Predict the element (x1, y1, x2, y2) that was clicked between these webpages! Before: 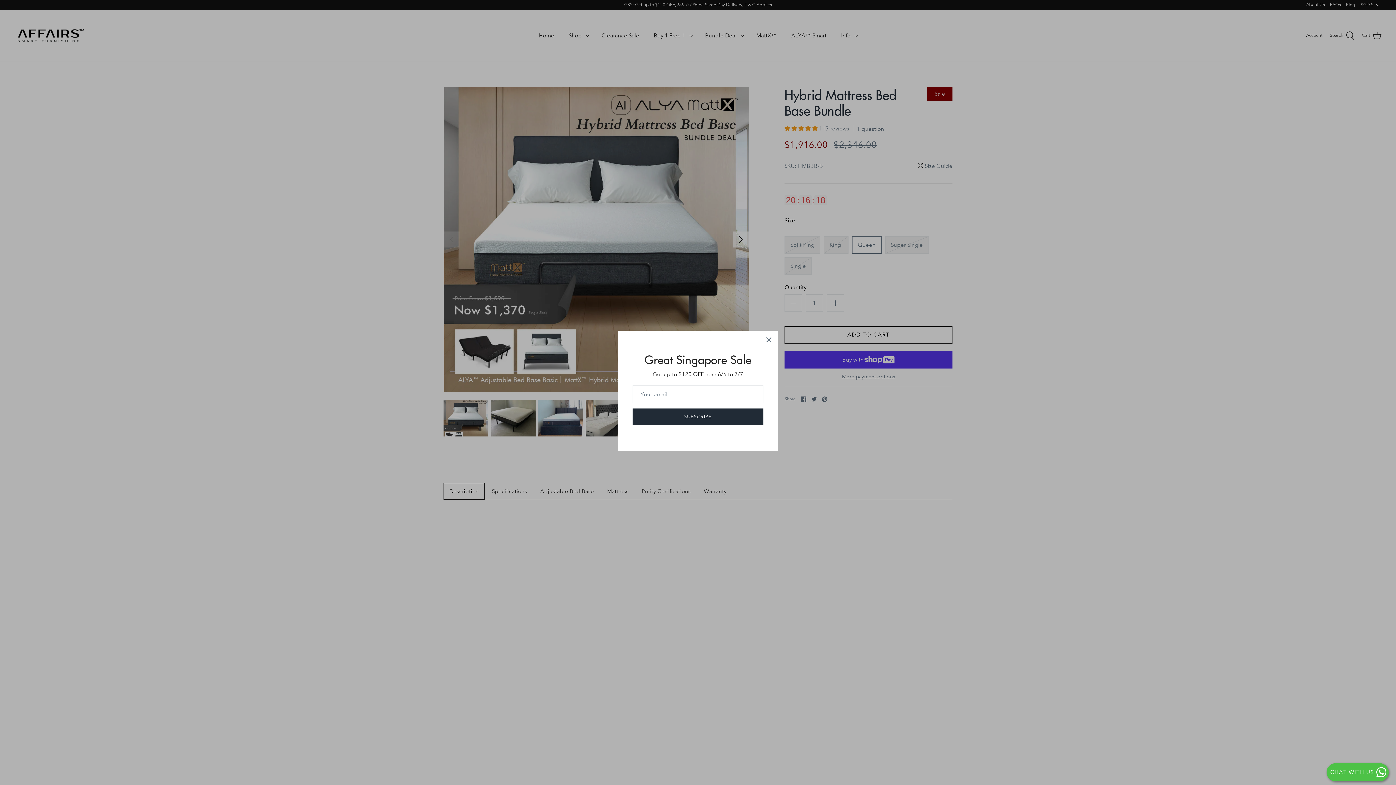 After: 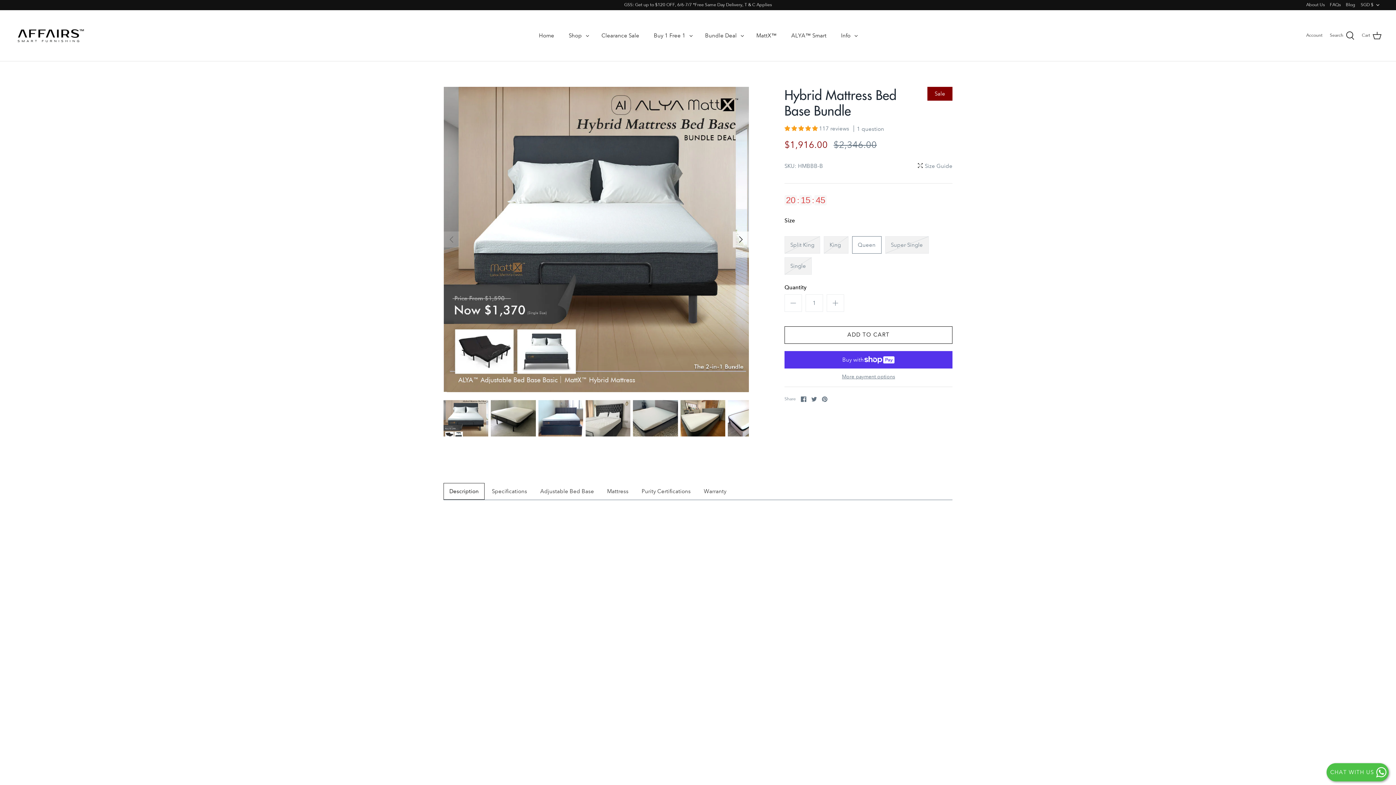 Action: label: Close bbox: (761, 331, 777, 347)